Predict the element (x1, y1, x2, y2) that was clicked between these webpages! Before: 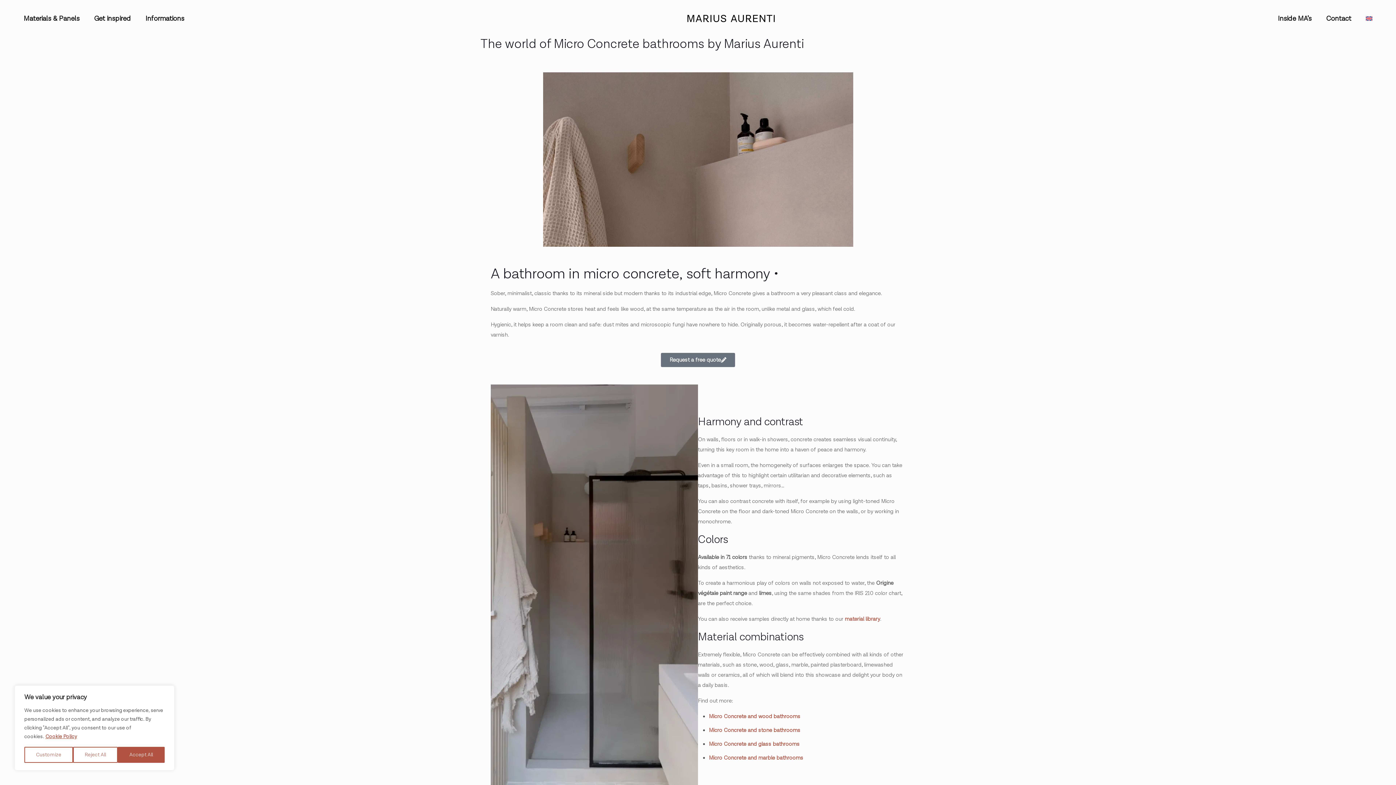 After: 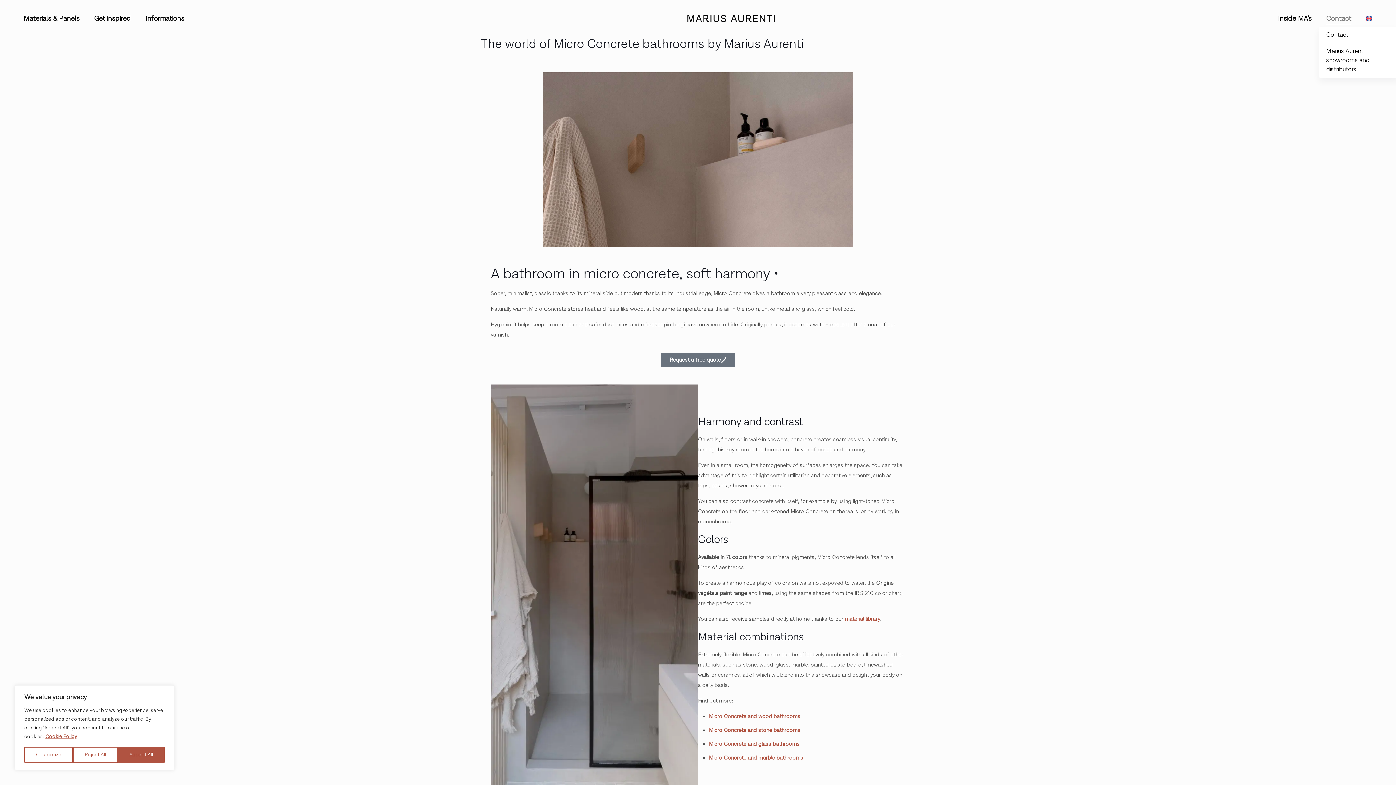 Action: bbox: (1319, 10, 1358, 26) label: Contact